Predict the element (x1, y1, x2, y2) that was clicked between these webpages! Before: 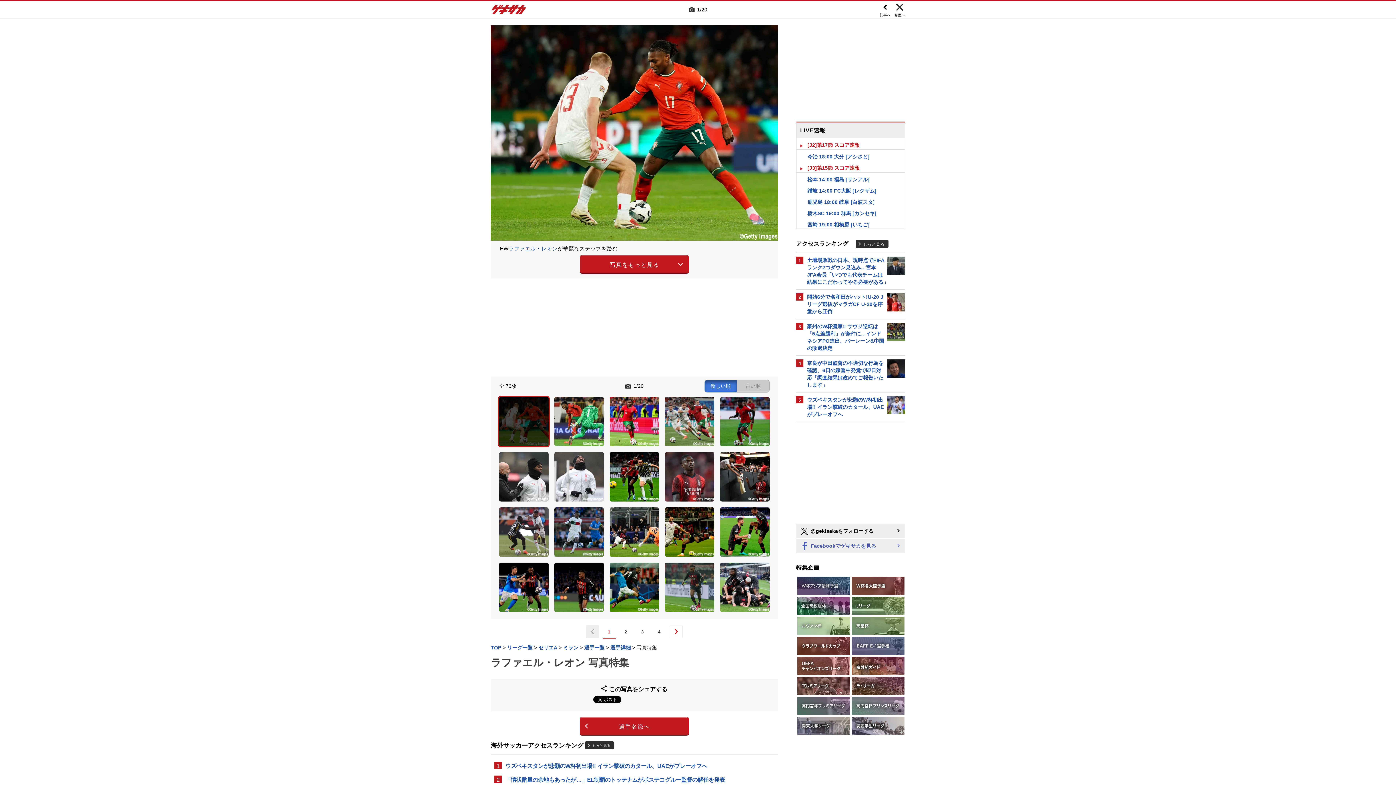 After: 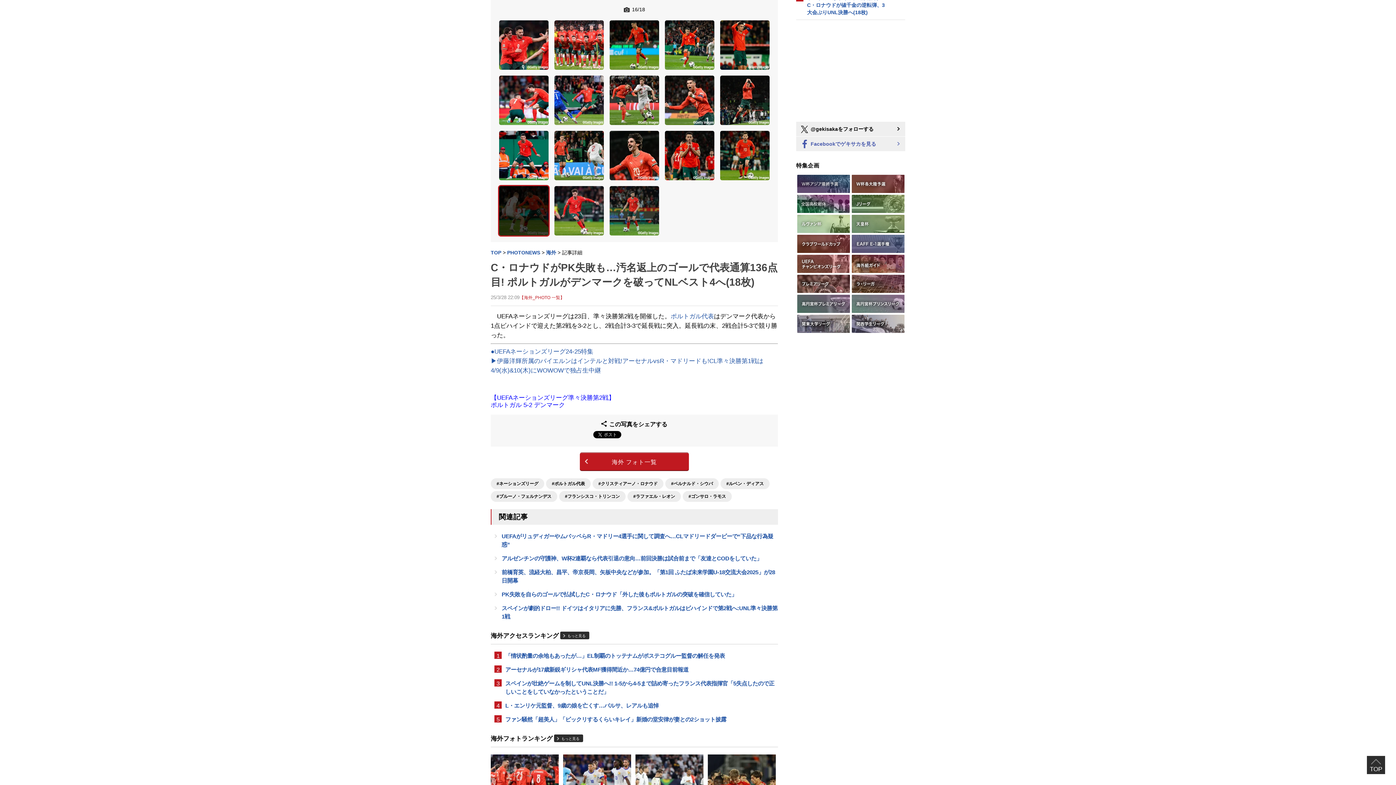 Action: bbox: (880, 3, 890, 19) label: 記事へ